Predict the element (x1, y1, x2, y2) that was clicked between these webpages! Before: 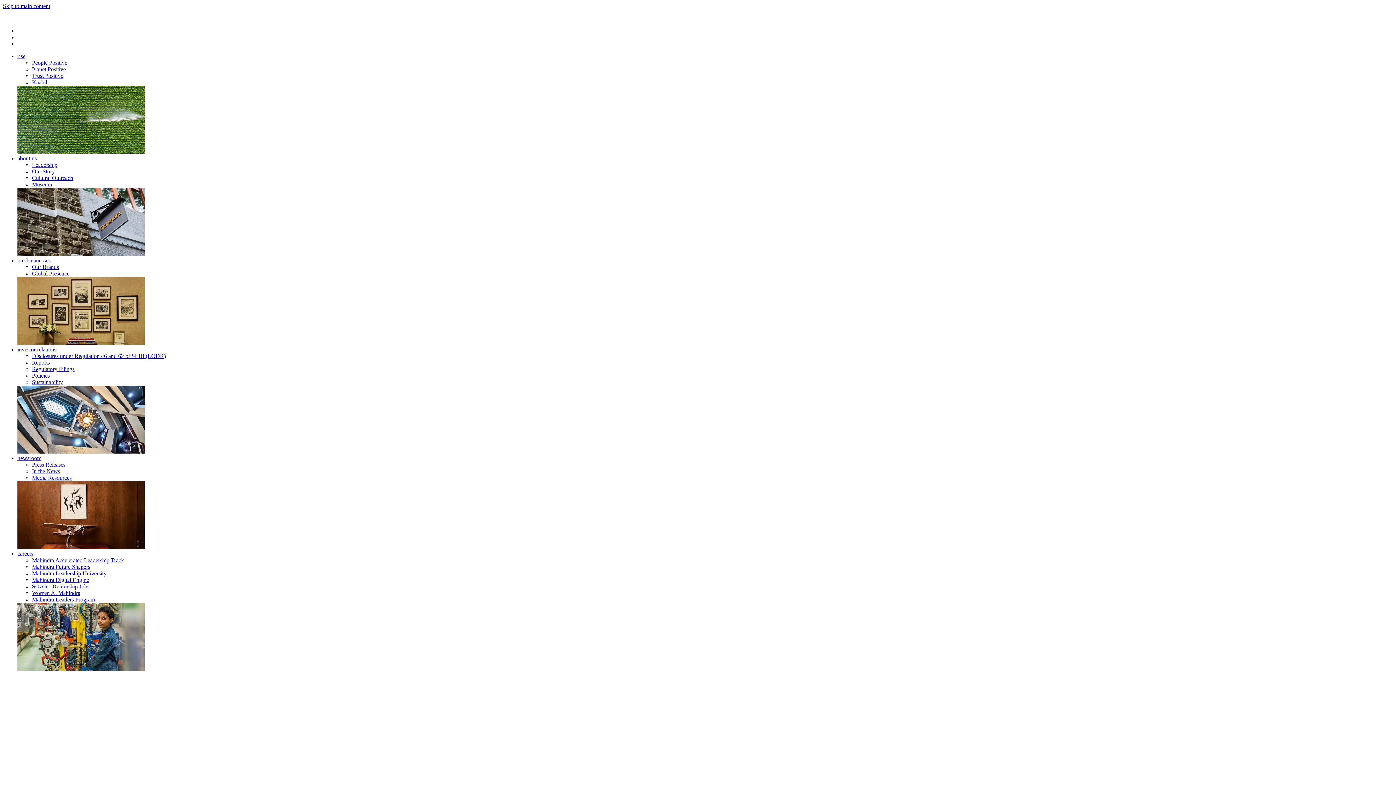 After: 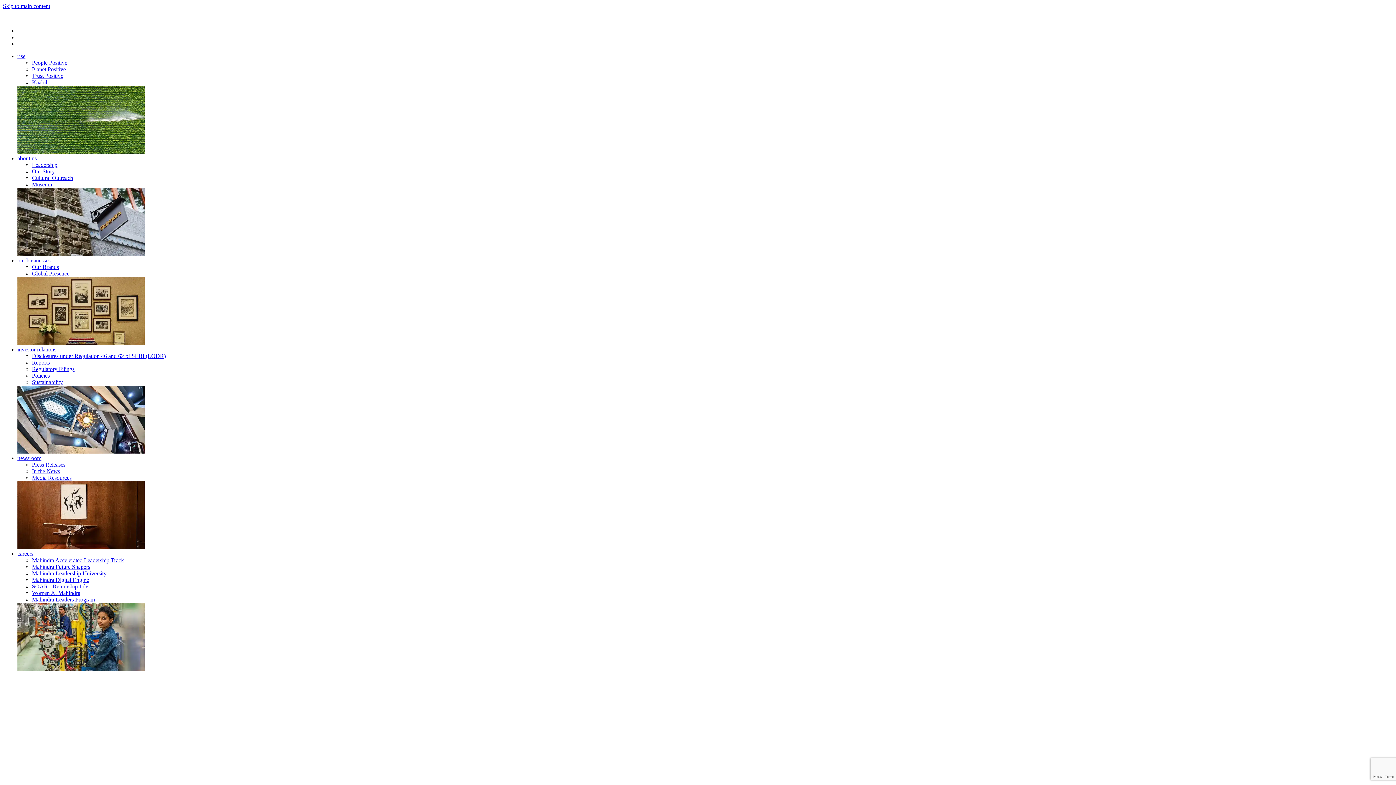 Action: bbox: (32, 461, 65, 468) label: Press Releases